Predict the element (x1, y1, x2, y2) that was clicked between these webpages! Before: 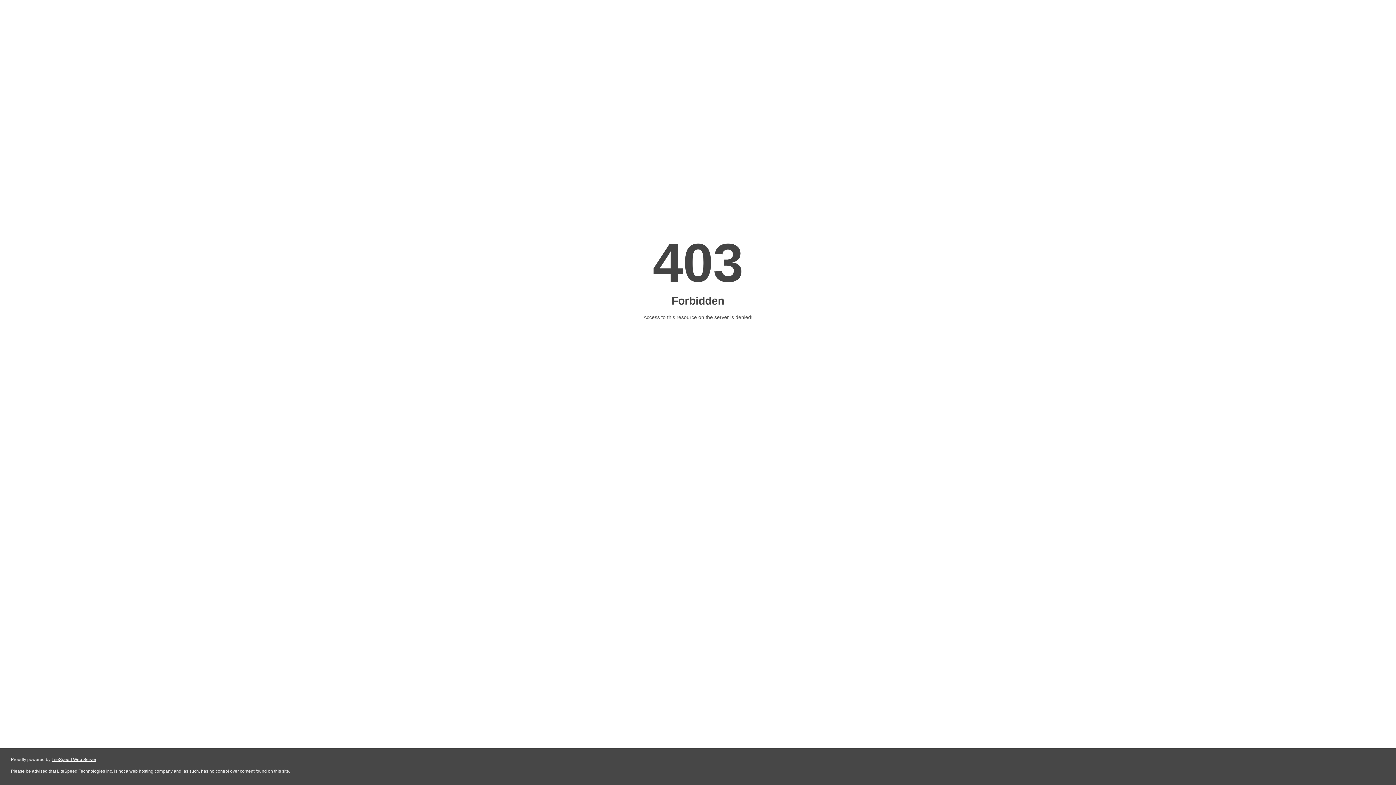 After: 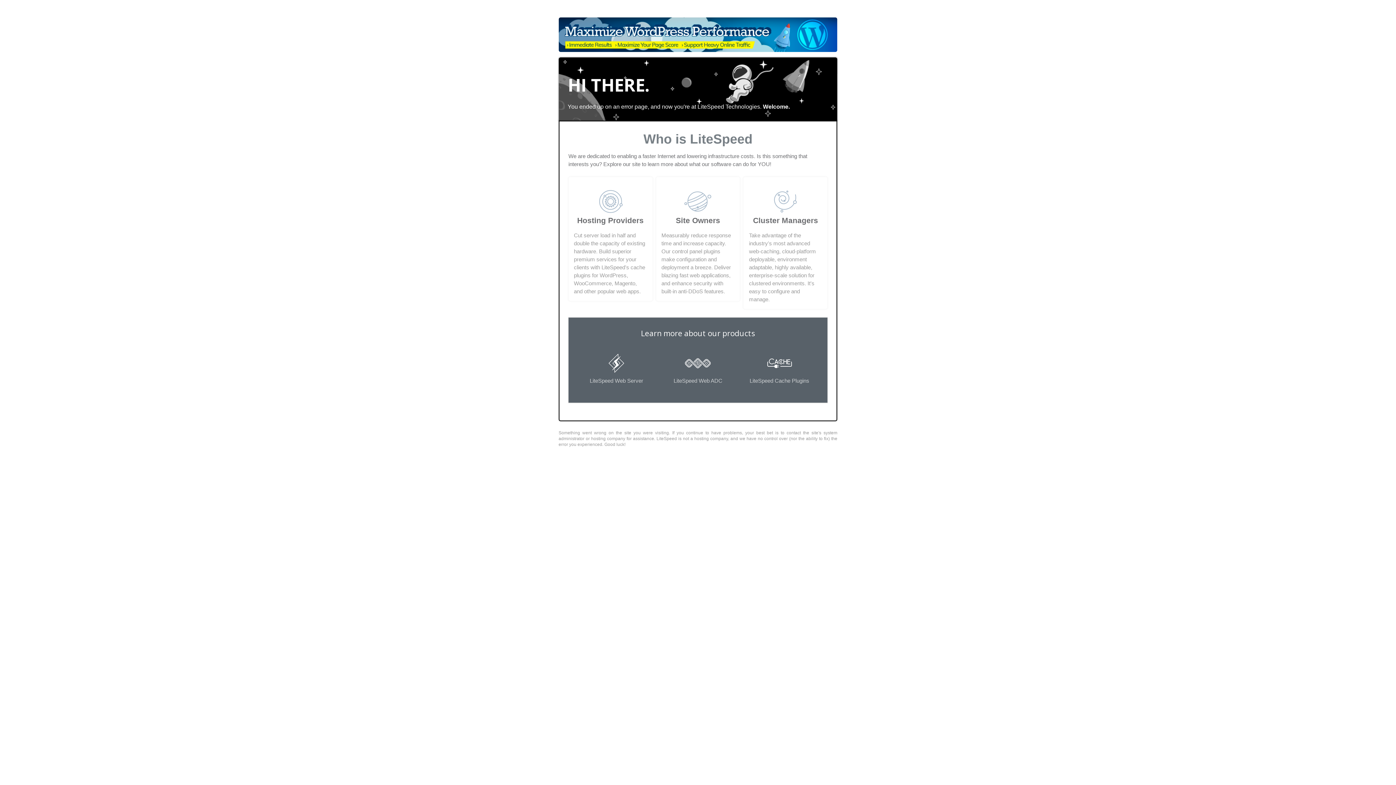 Action: bbox: (51, 757, 96, 762) label: LiteSpeed Web Server